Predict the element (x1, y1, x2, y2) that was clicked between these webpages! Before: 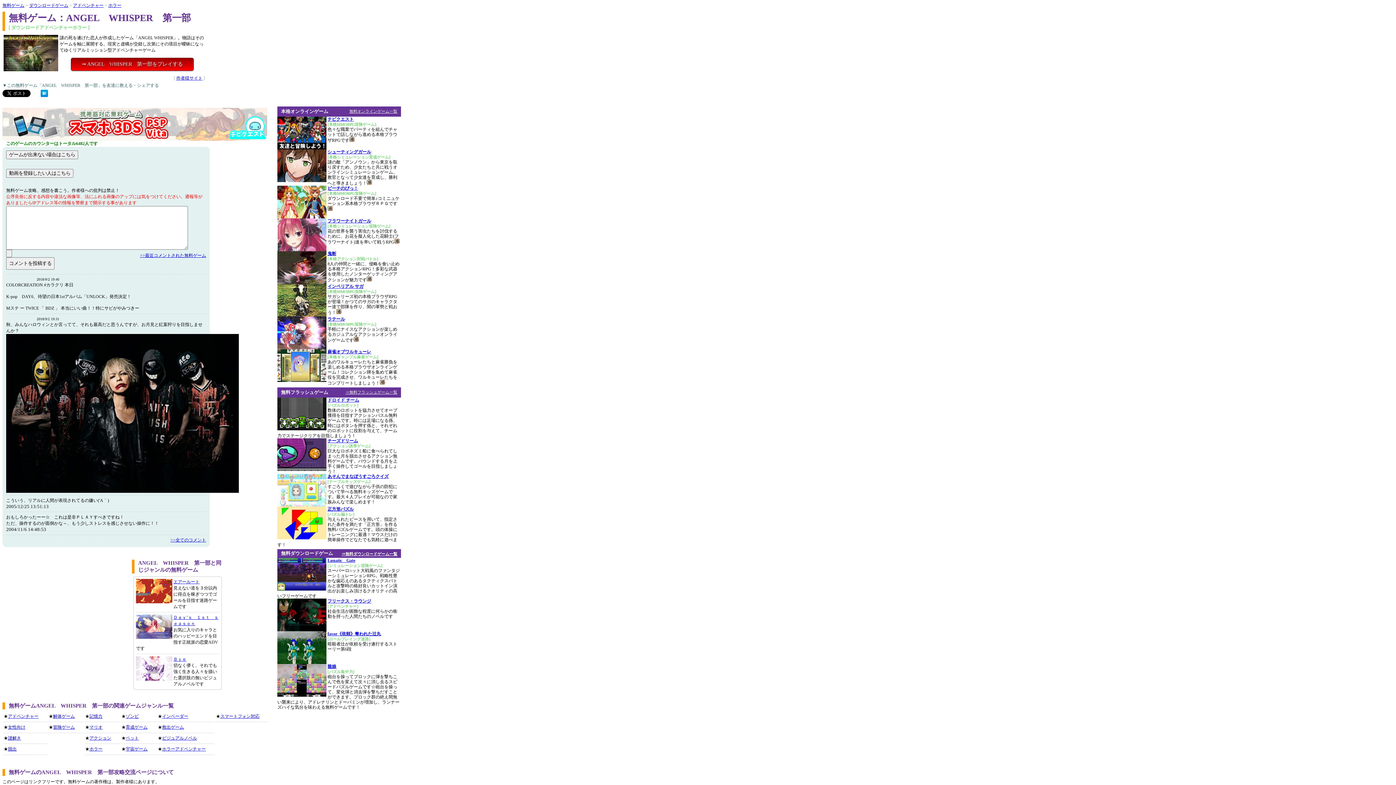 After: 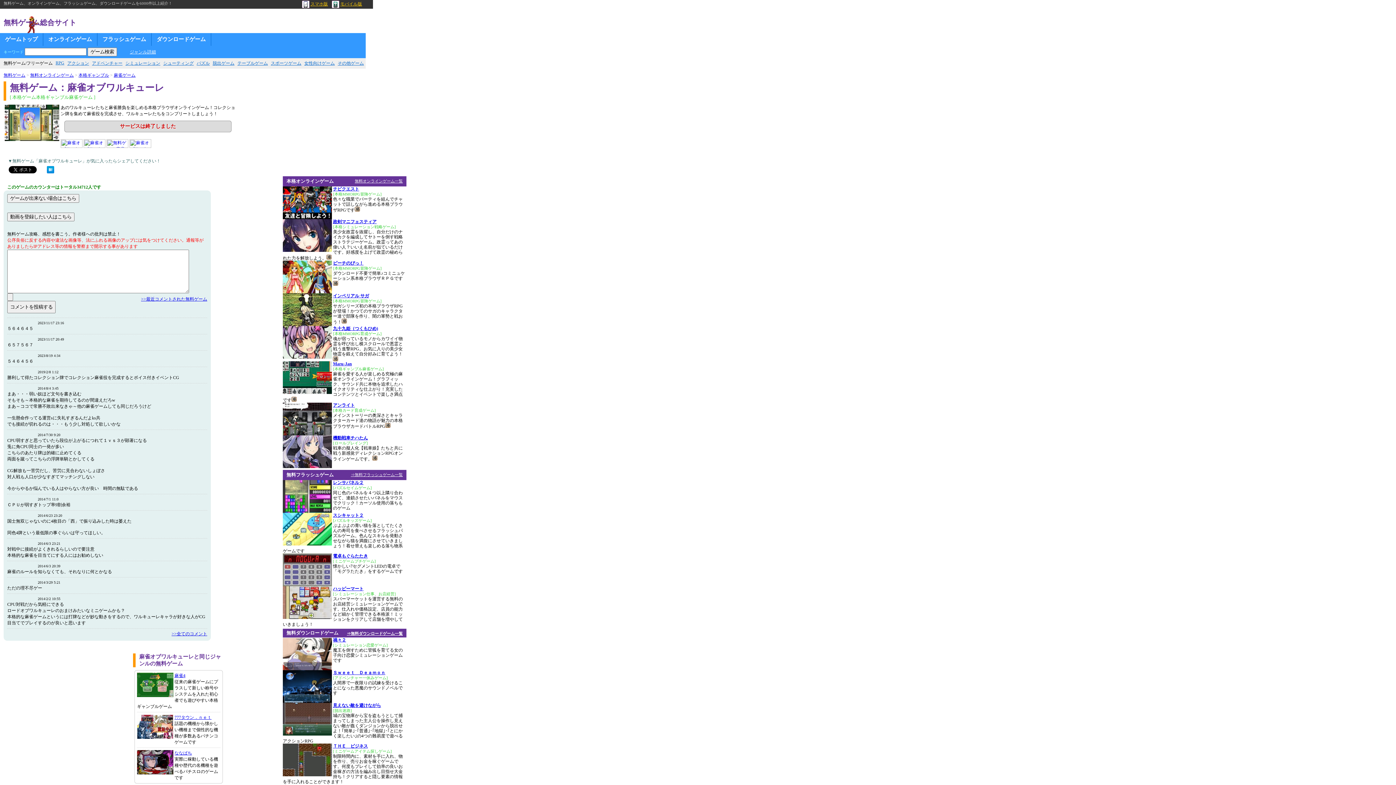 Action: bbox: (380, 380, 386, 385)